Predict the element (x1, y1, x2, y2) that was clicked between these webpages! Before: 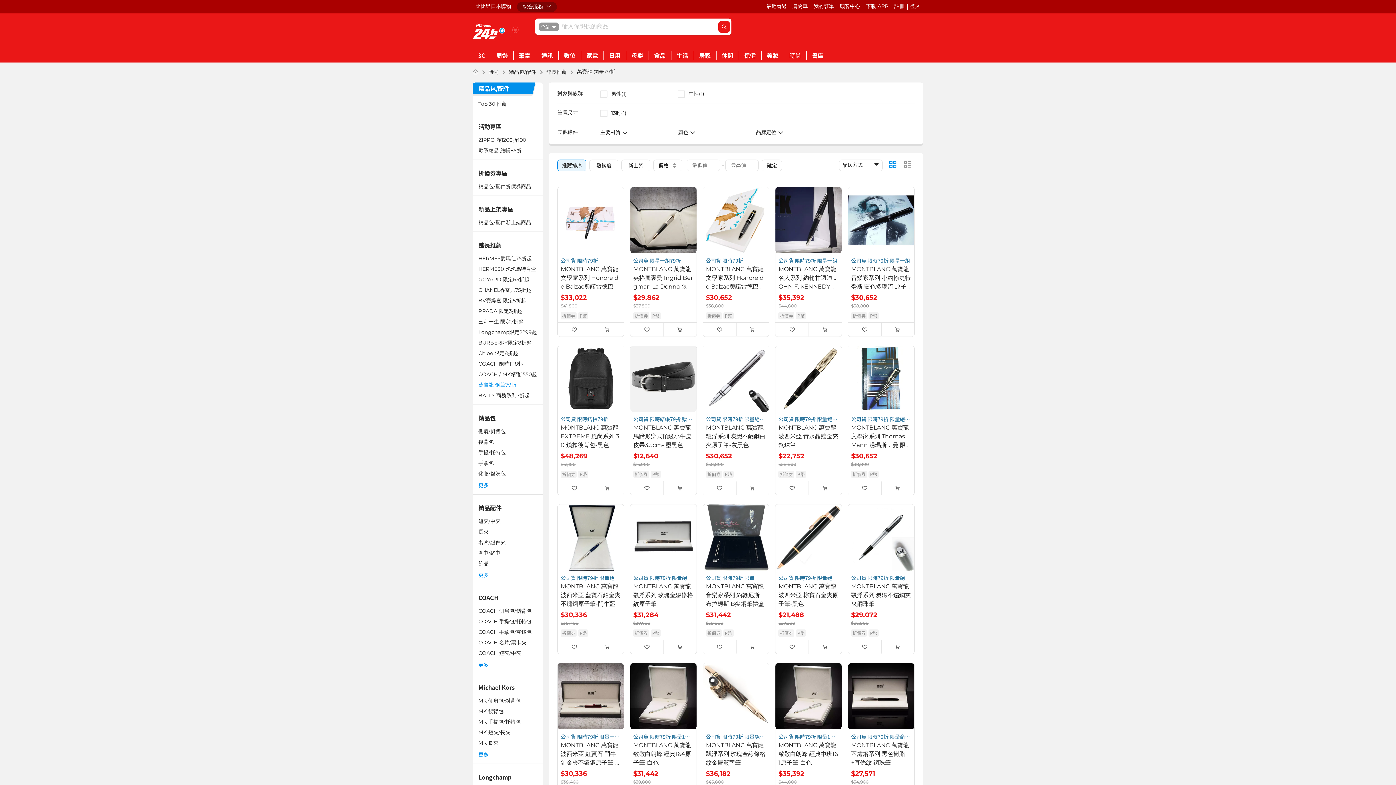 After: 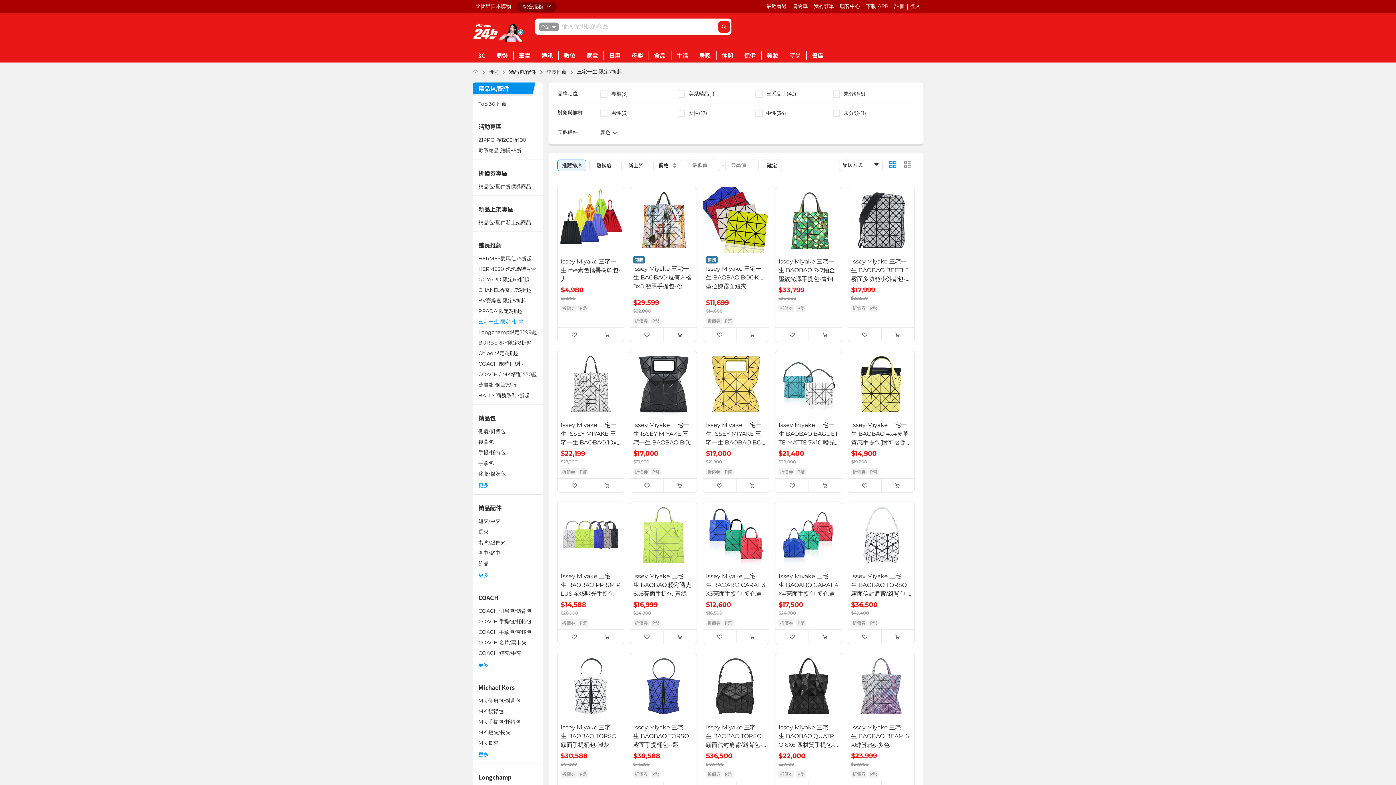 Action: bbox: (478, 318, 537, 326) label: 三宅一生 限定7折起